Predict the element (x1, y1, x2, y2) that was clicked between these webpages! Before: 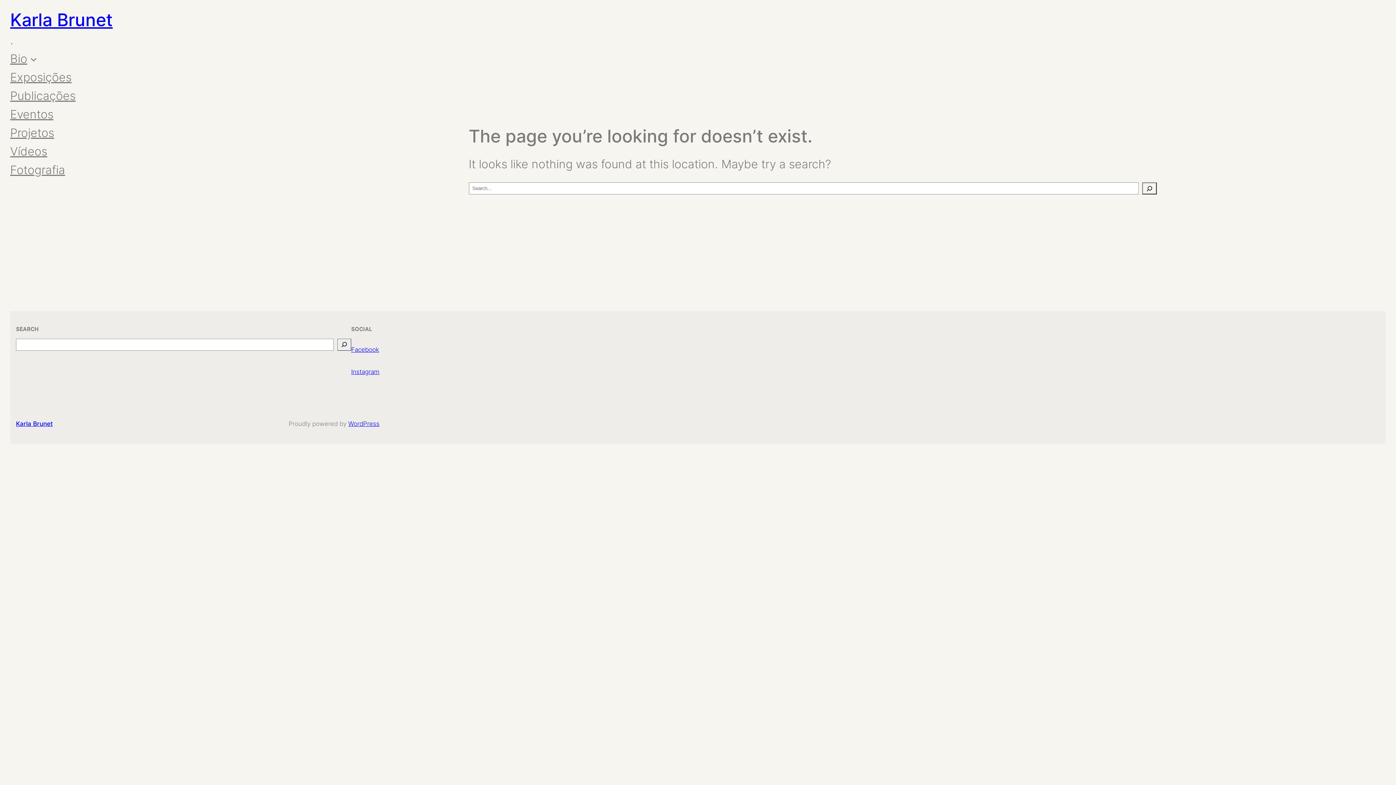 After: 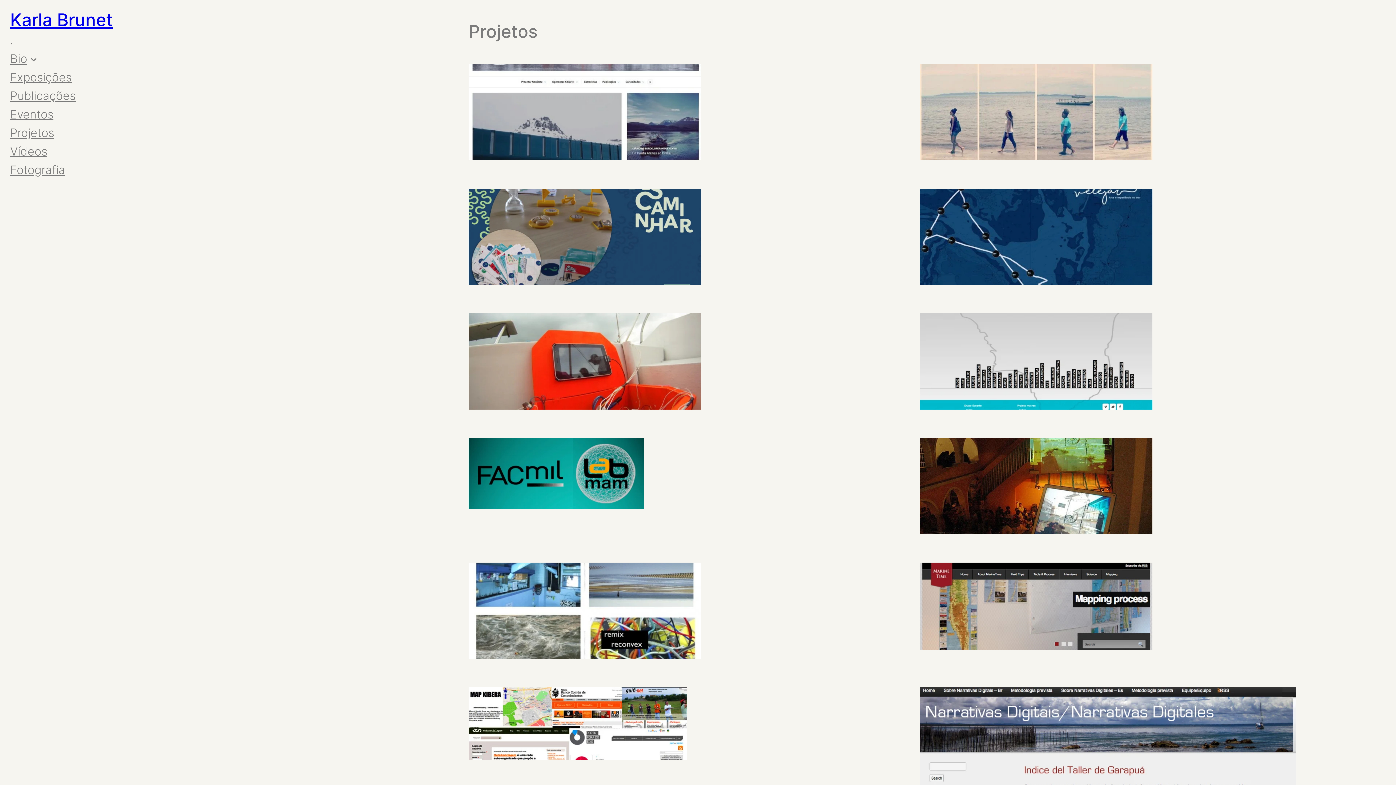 Action: bbox: (10, 123, 54, 142) label: Projetos